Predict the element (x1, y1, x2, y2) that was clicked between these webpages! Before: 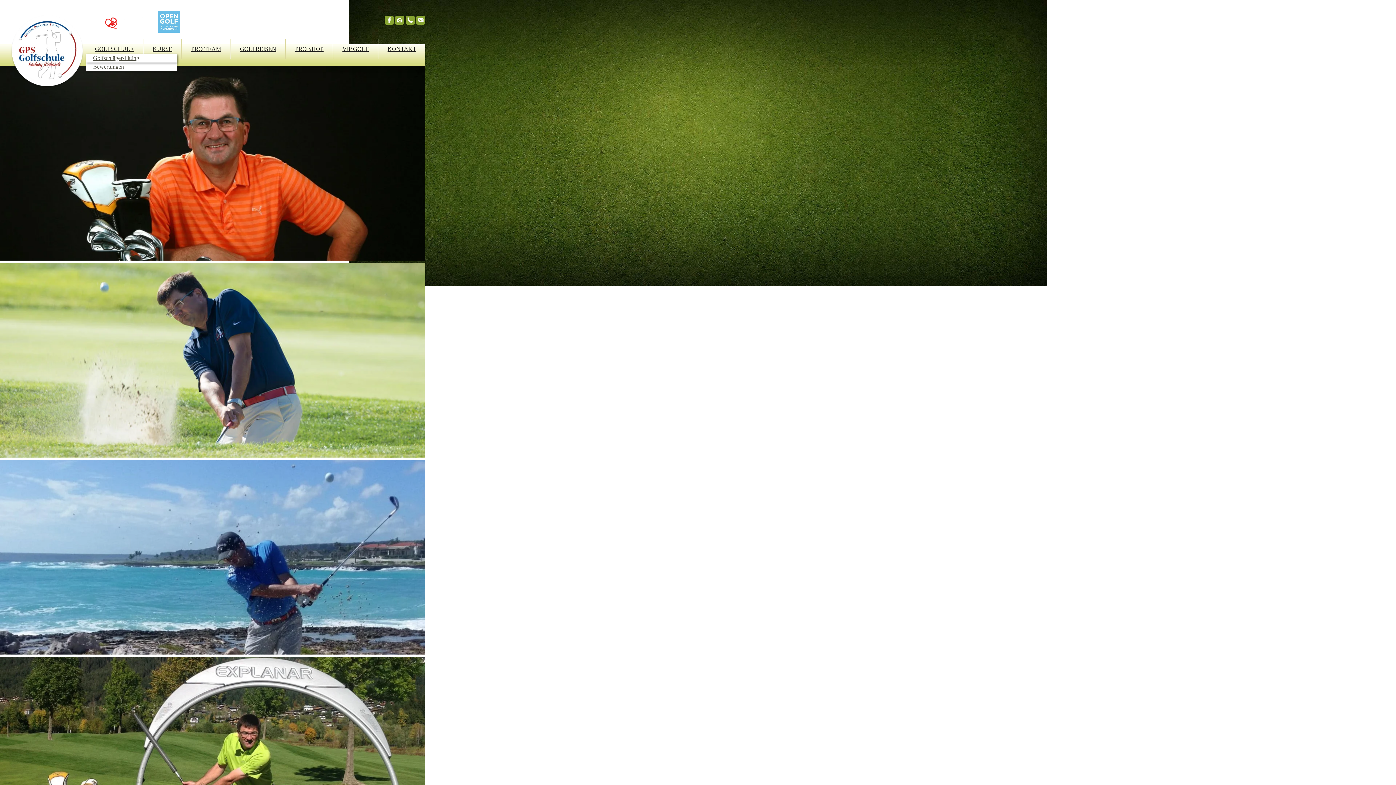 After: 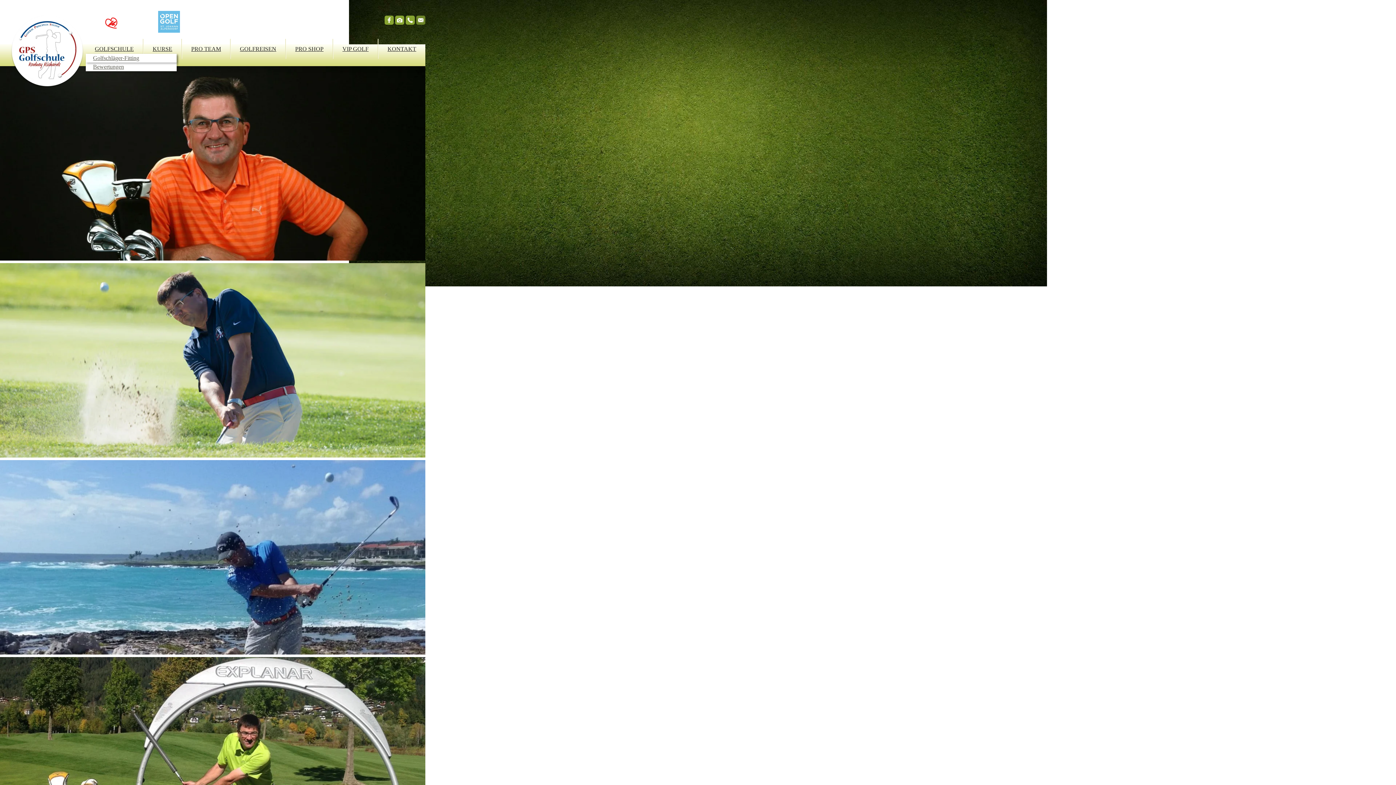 Action: bbox: (416, 15, 425, 24)